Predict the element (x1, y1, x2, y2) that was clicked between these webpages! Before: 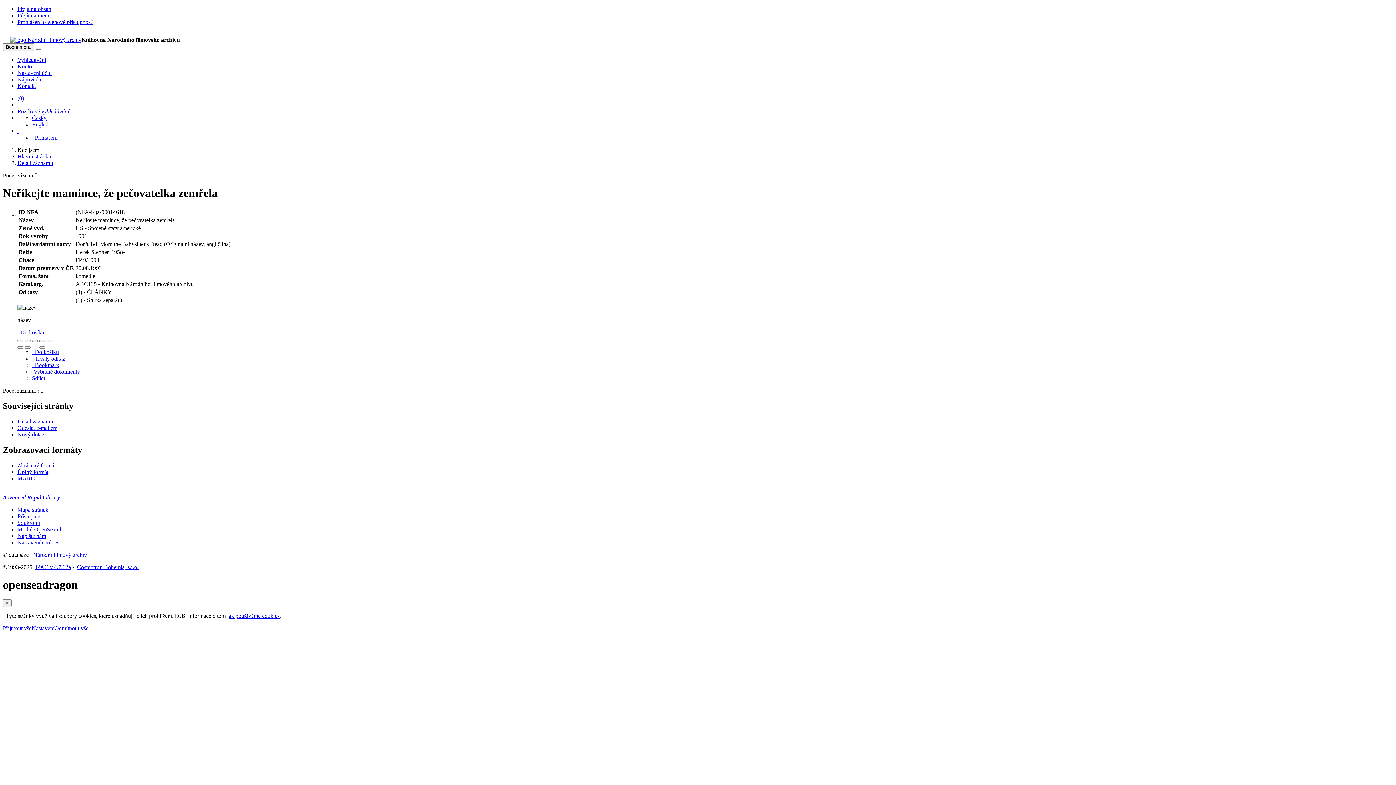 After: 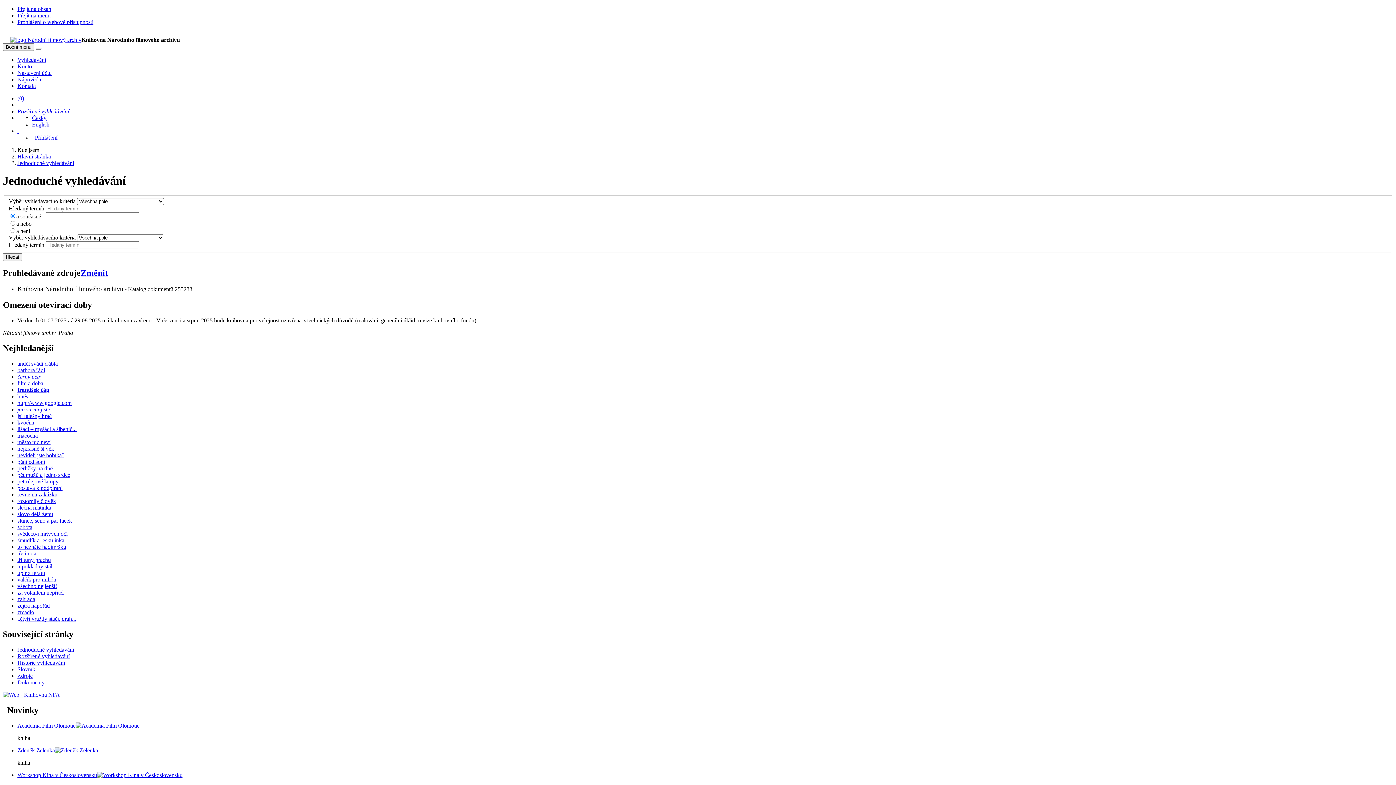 Action: bbox: (2, 494, 60, 500) label: Návrat na úvodní stránku katalogu